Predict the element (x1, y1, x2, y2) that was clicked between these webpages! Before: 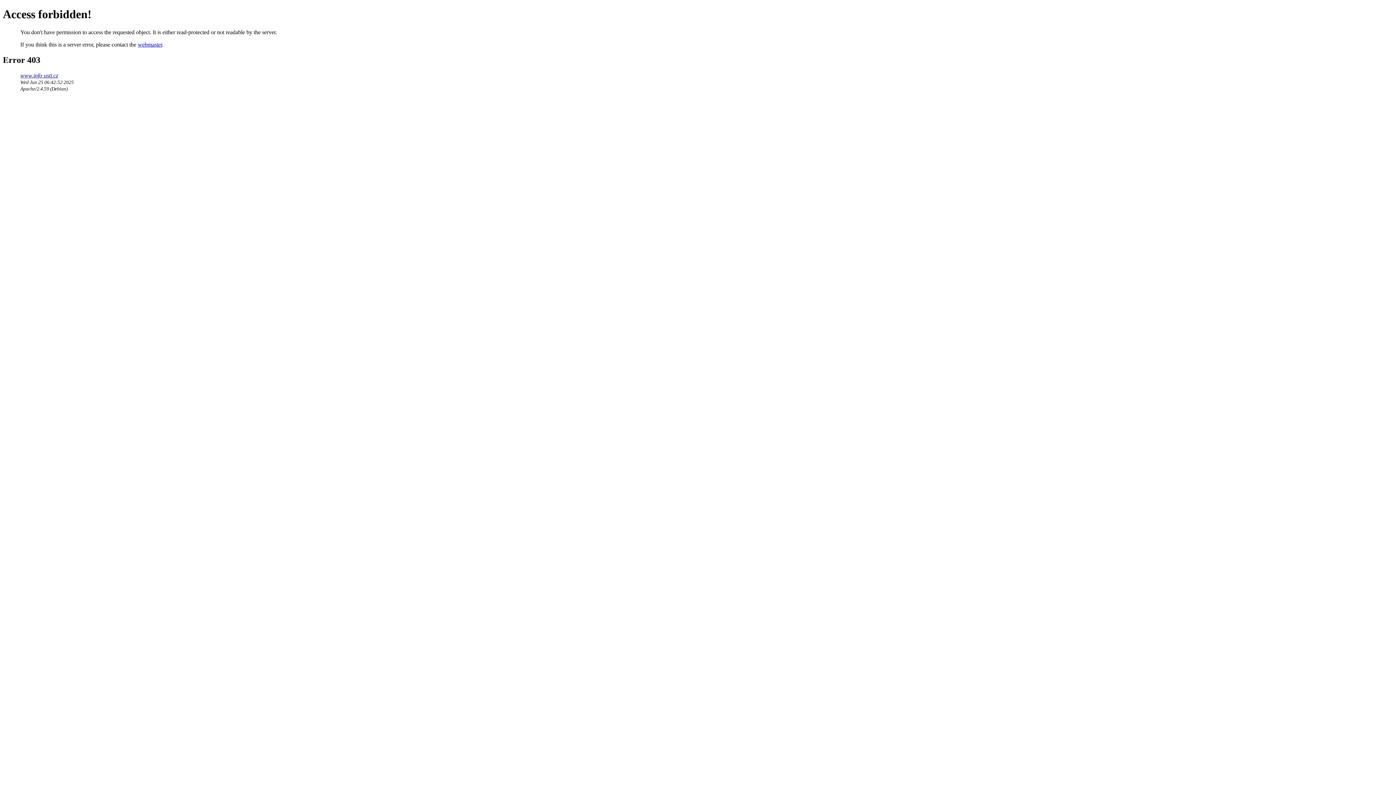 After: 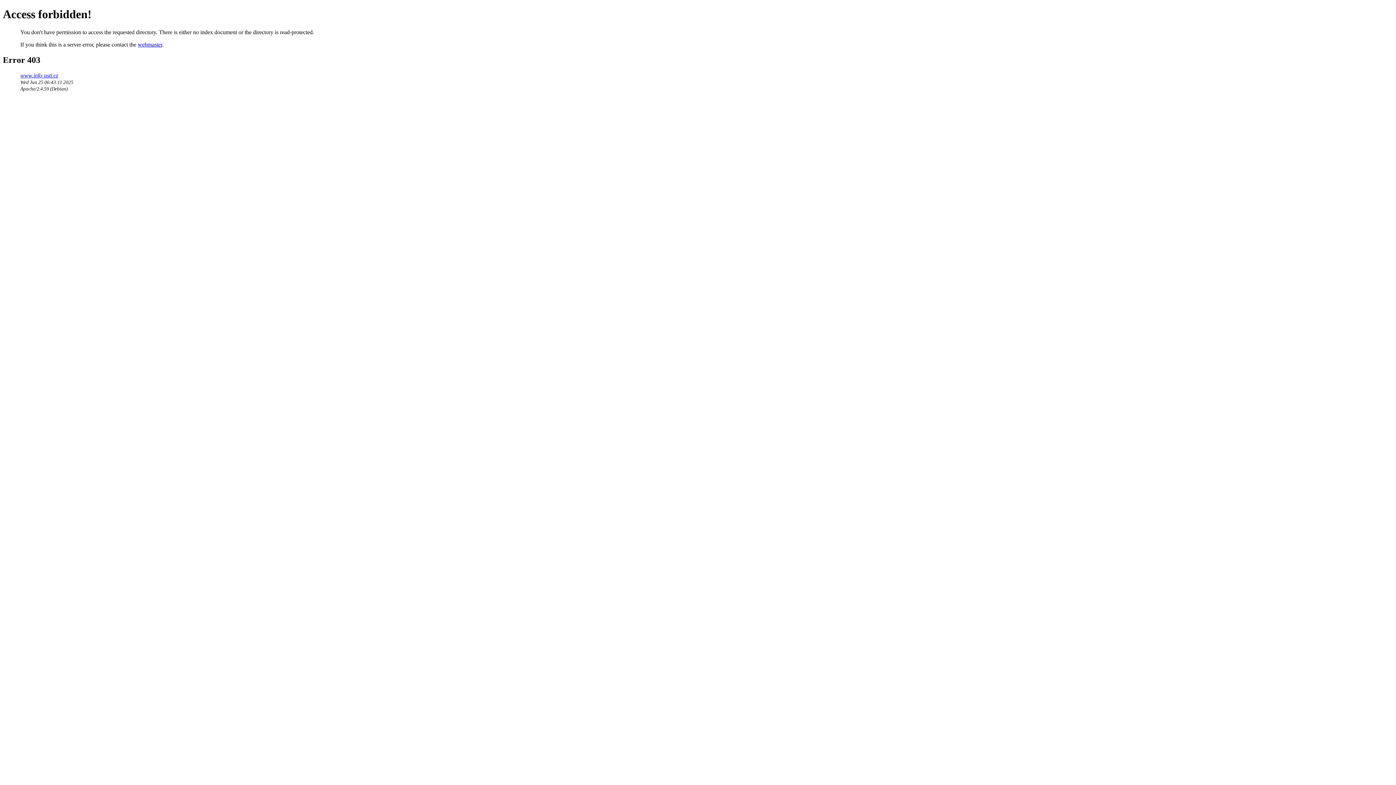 Action: bbox: (20, 72, 58, 78) label: www.info-usti.cz